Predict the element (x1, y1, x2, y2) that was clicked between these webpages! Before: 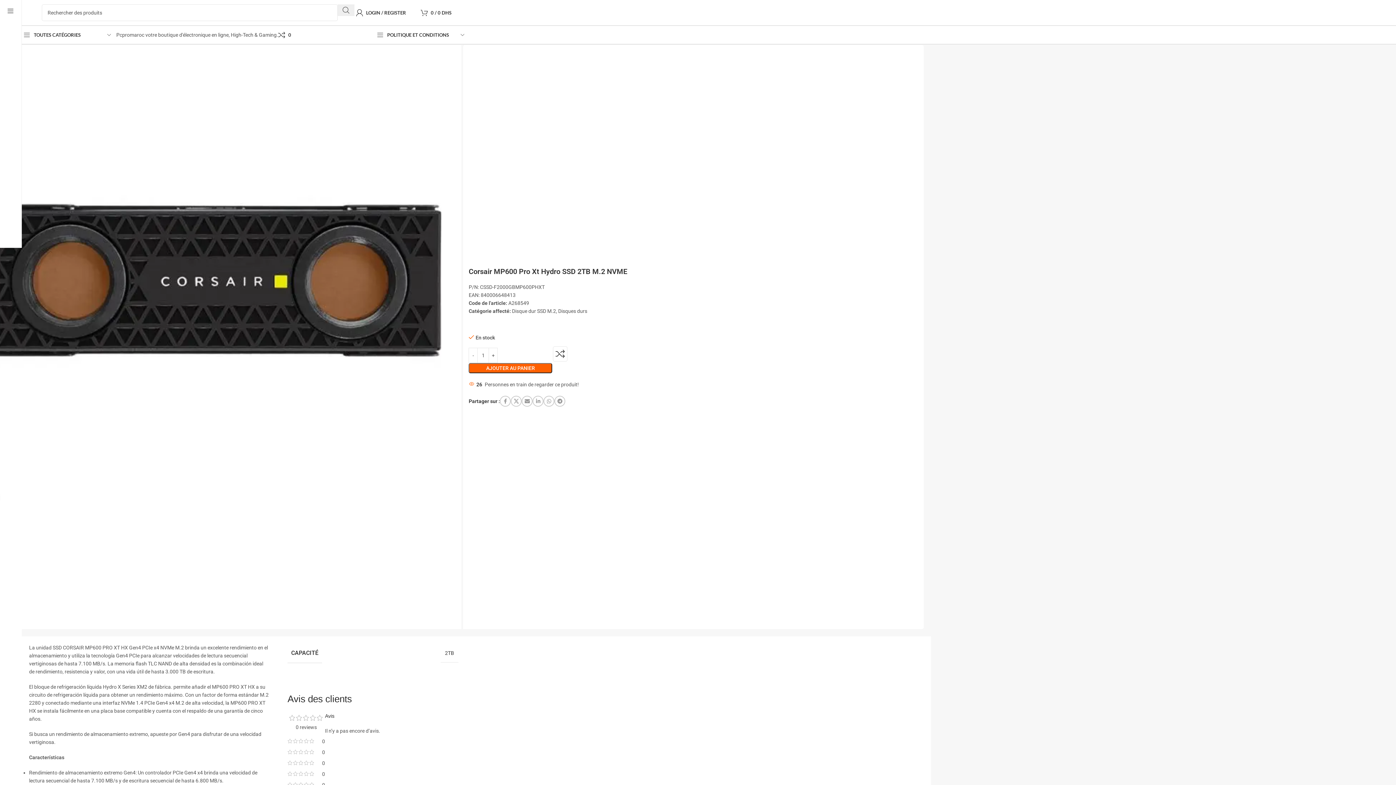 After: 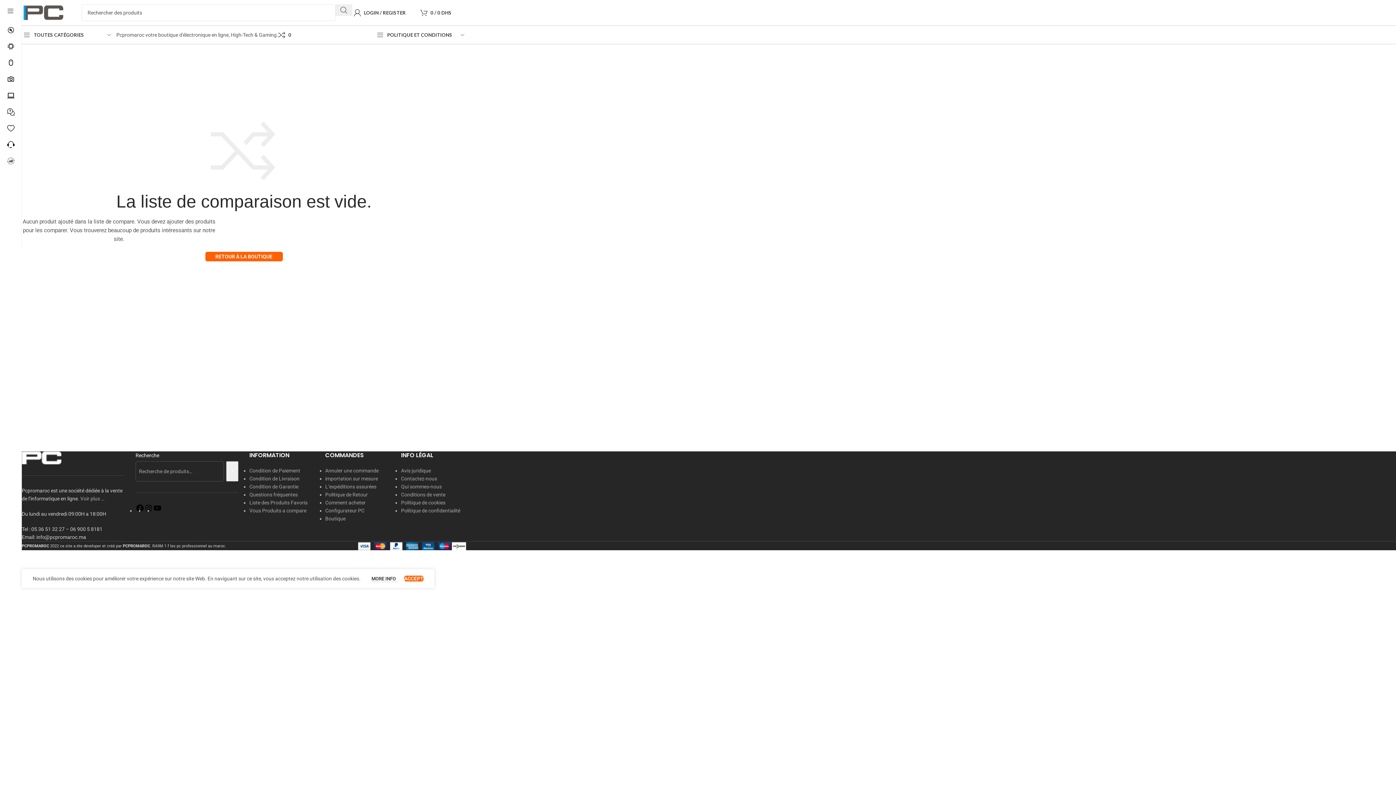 Action: label: 0 bbox: (278, 27, 291, 42)